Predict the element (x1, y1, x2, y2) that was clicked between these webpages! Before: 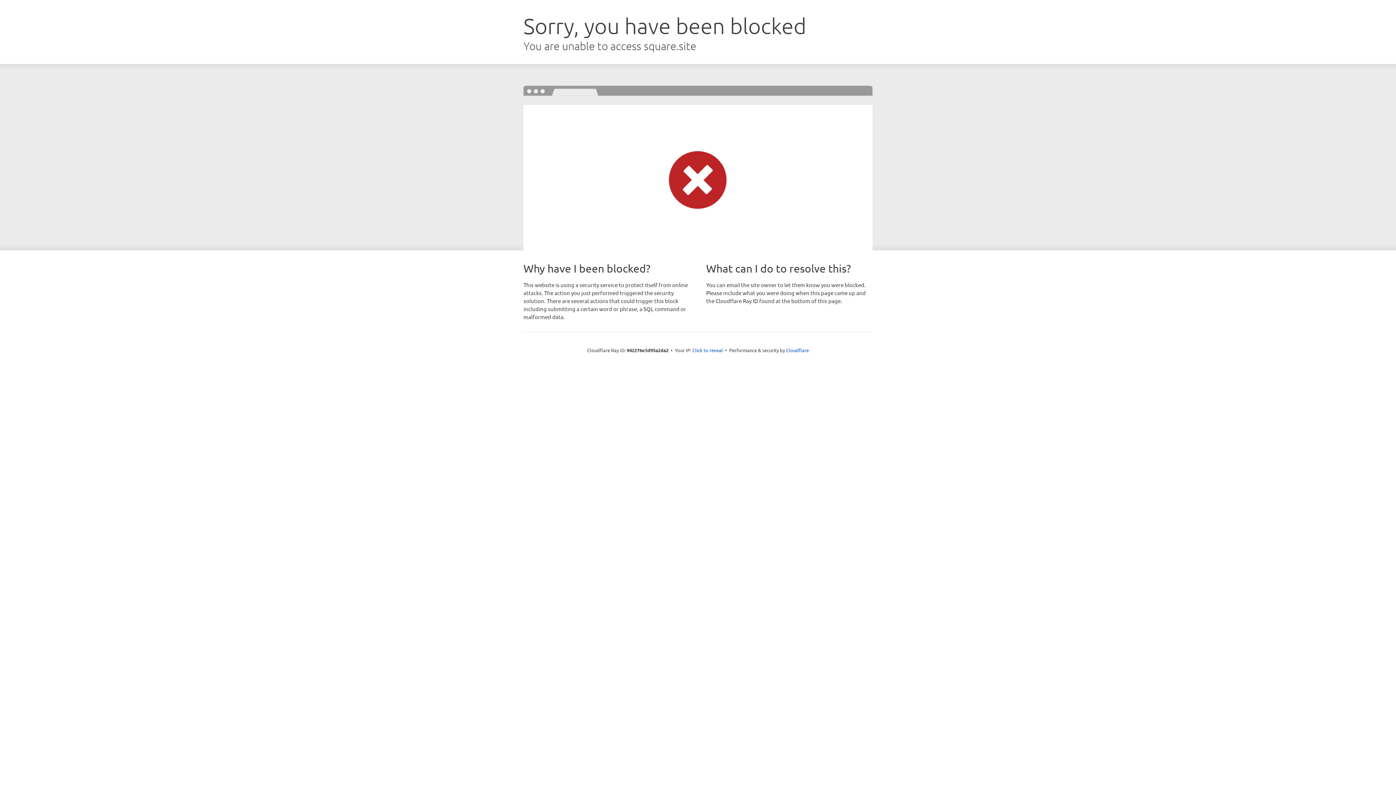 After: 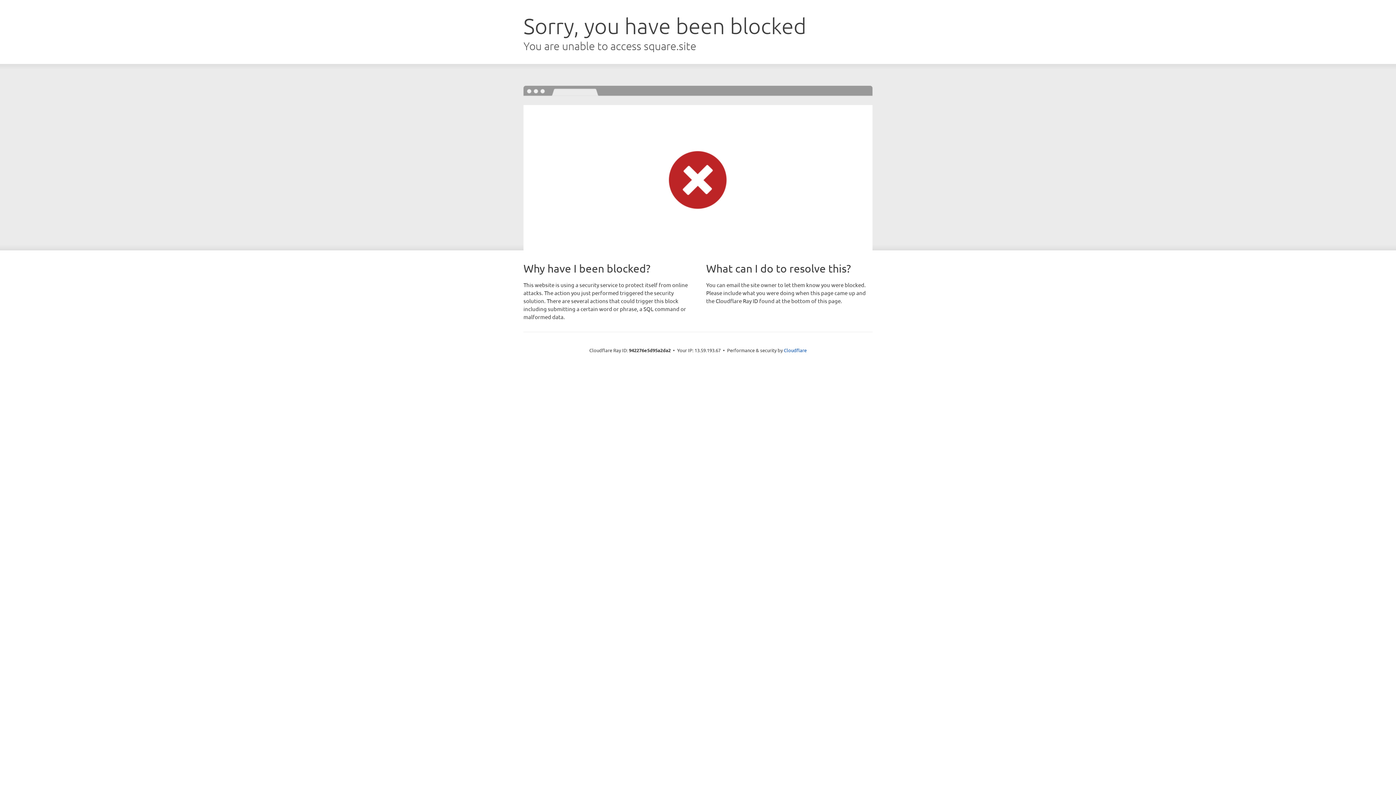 Action: label: Click to reveal bbox: (692, 346, 723, 353)